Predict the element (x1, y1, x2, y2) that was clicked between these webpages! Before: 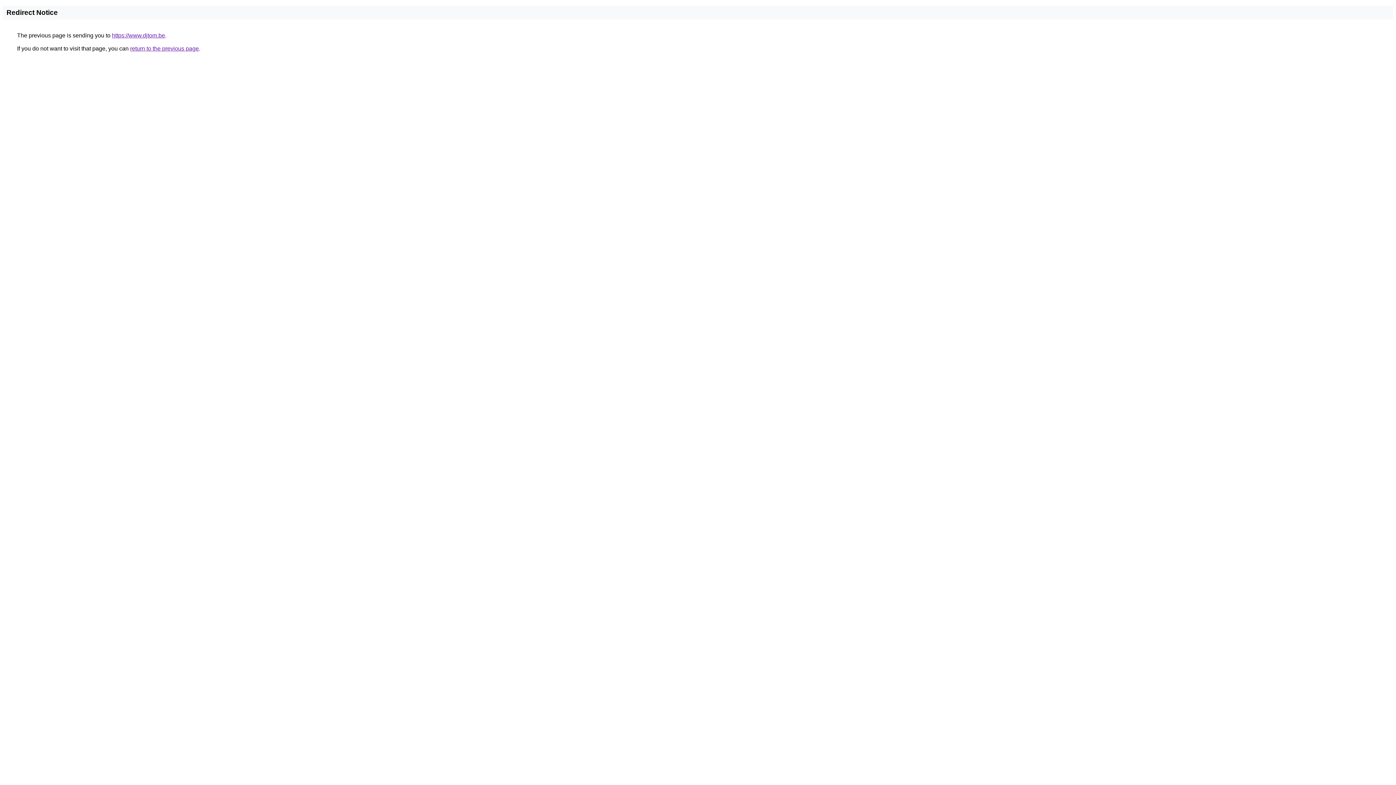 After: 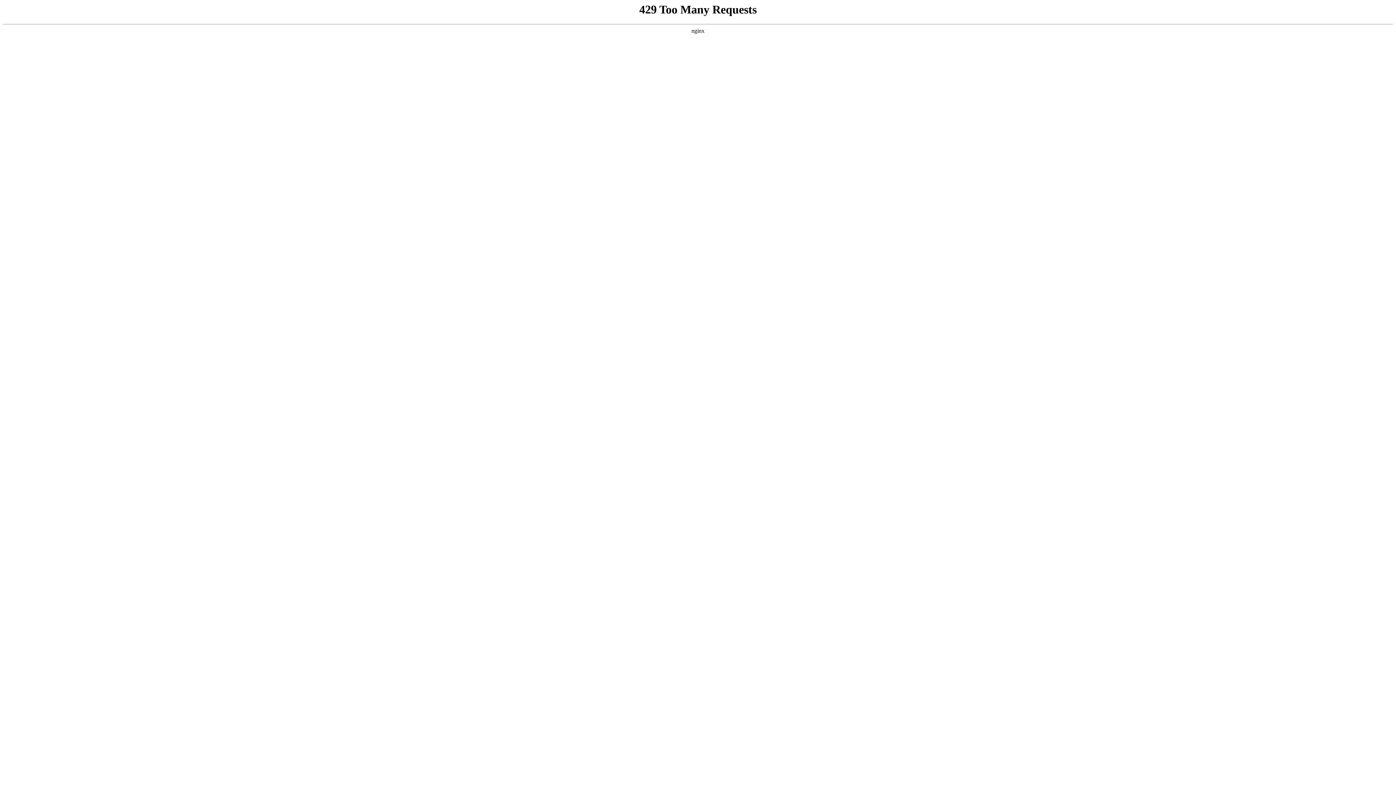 Action: label: https://www.djtom.be bbox: (112, 32, 165, 38)